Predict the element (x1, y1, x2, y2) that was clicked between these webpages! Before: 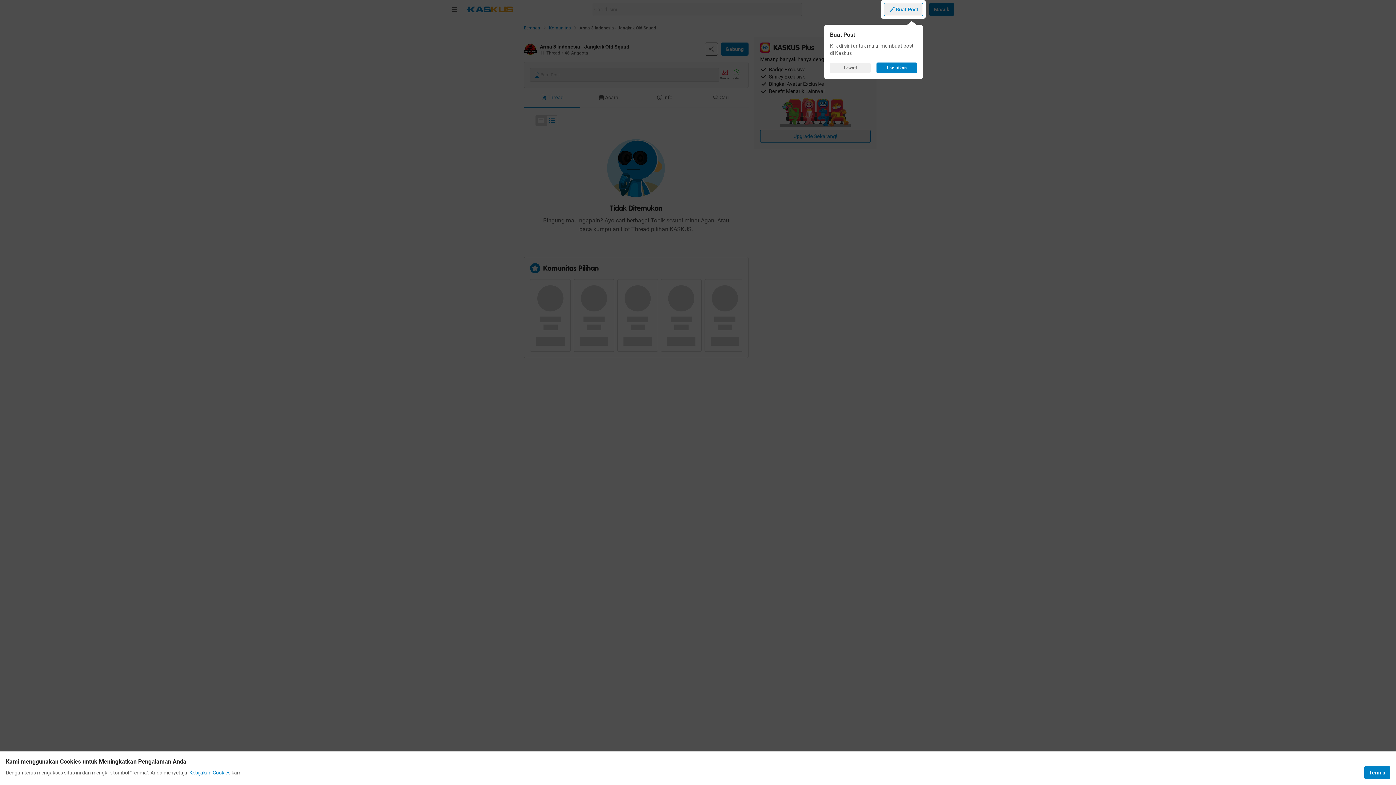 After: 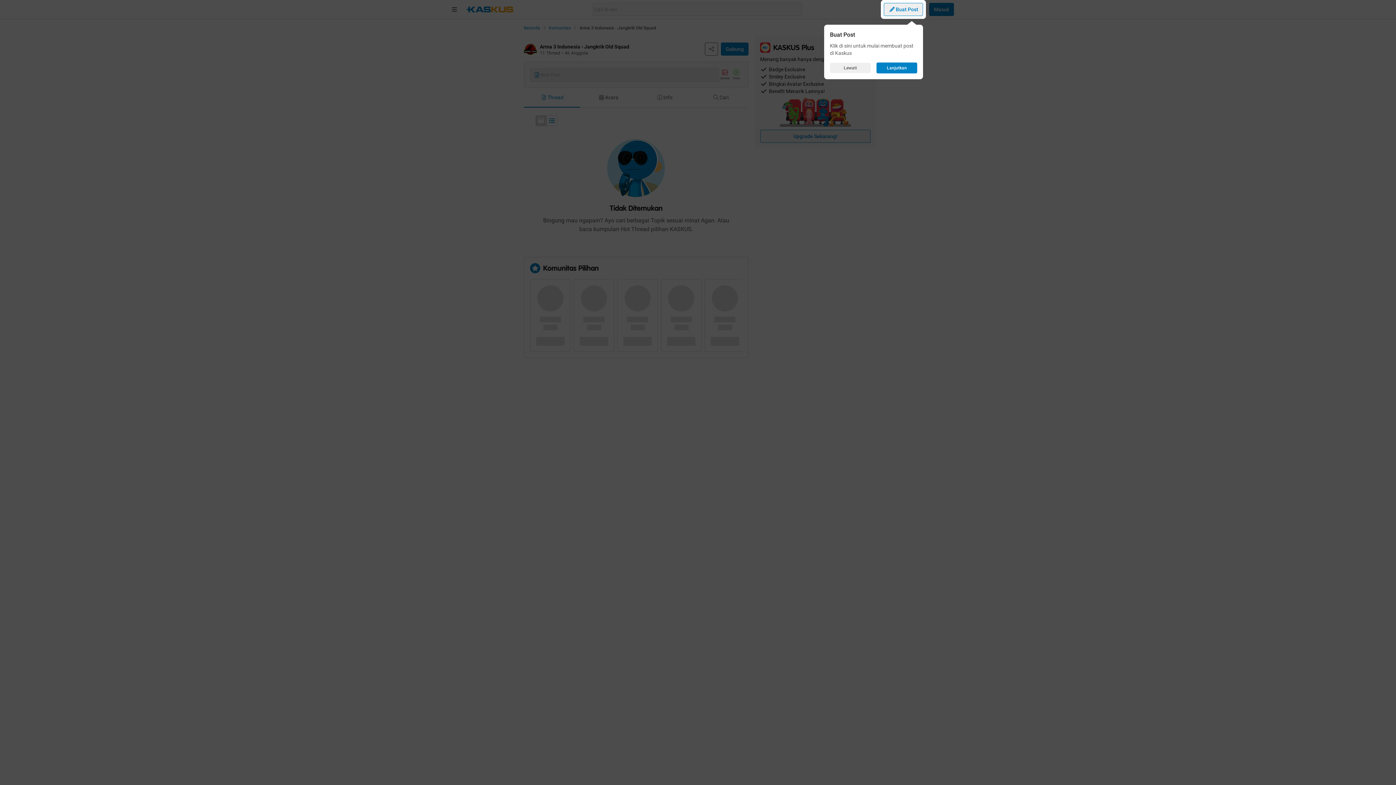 Action: label: Terima bbox: (1364, 766, 1390, 779)